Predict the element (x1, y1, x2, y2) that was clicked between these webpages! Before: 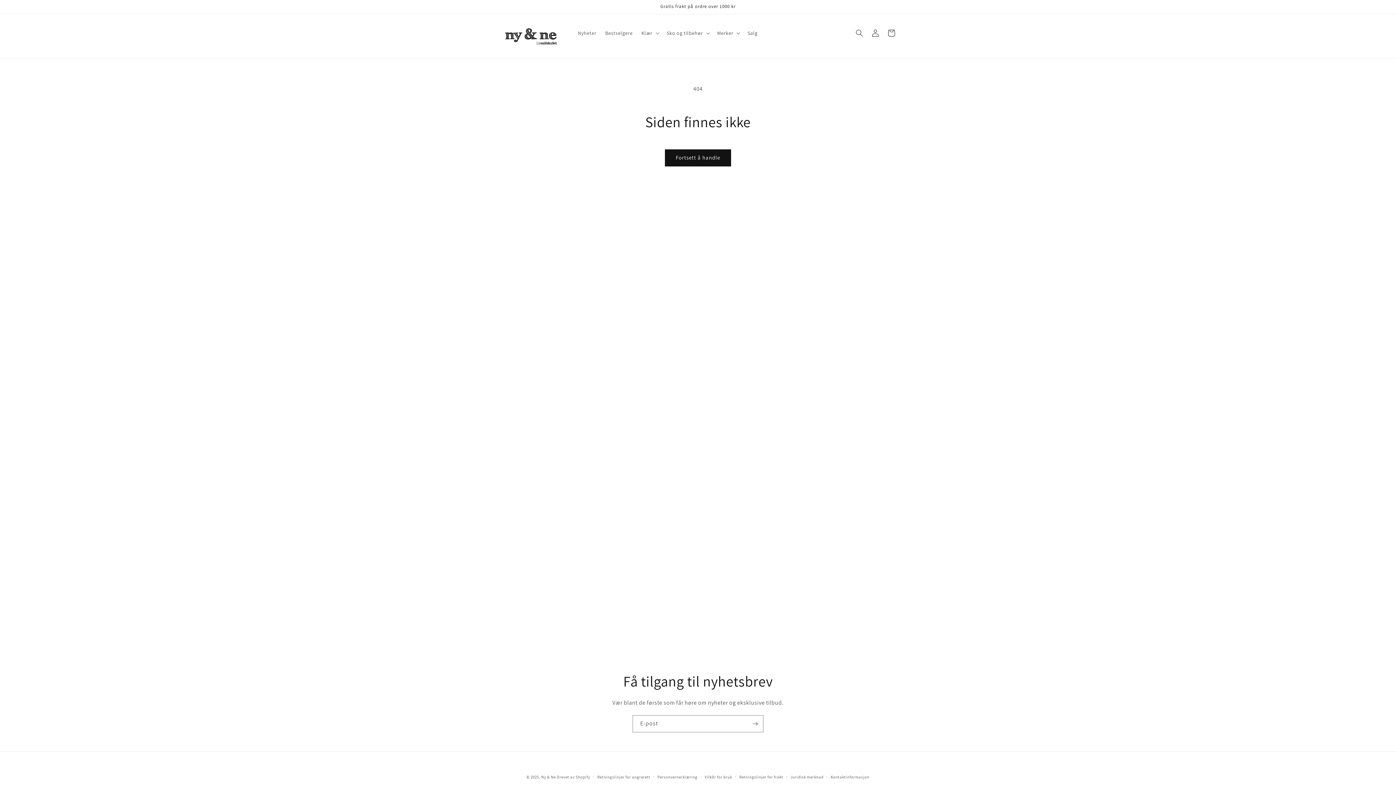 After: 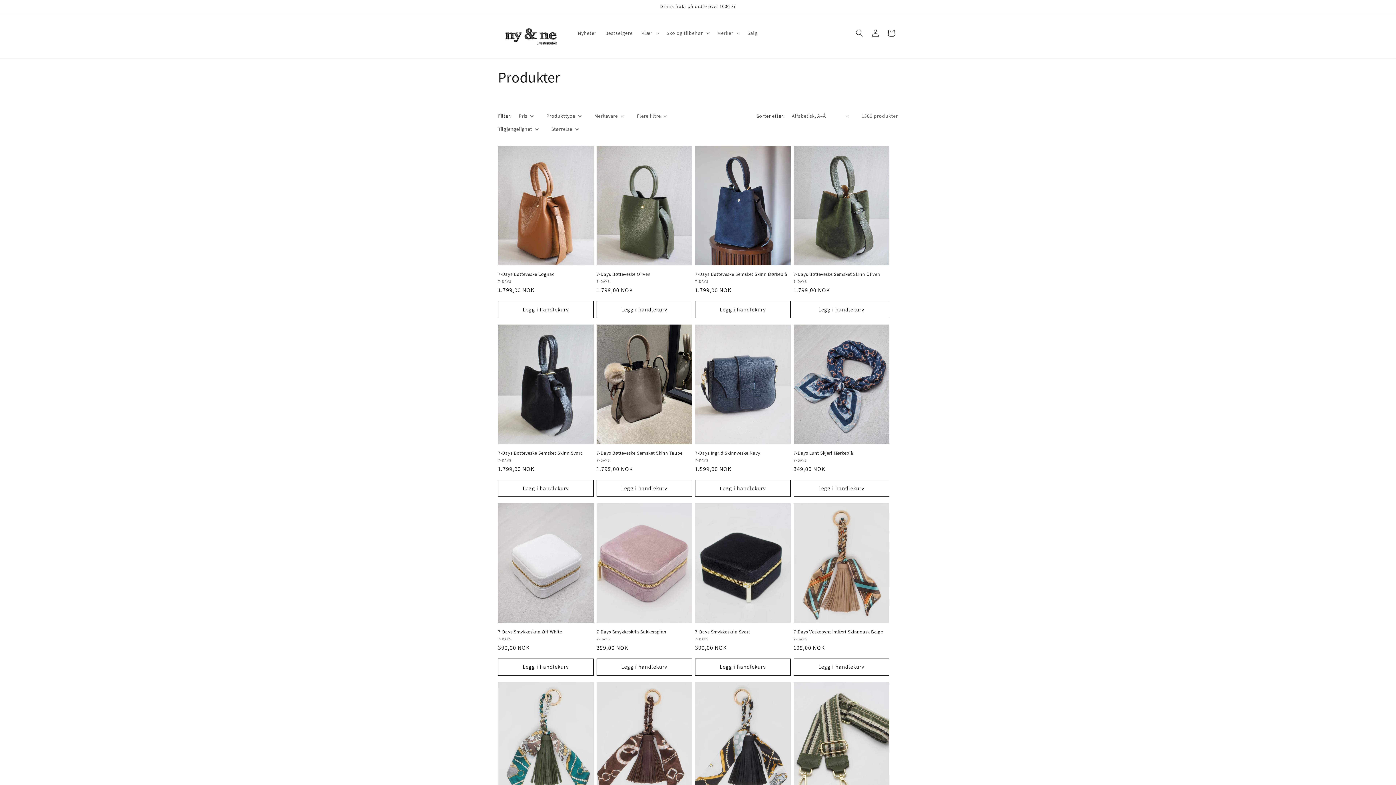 Action: bbox: (665, 149, 731, 166) label: Fortsett å handle